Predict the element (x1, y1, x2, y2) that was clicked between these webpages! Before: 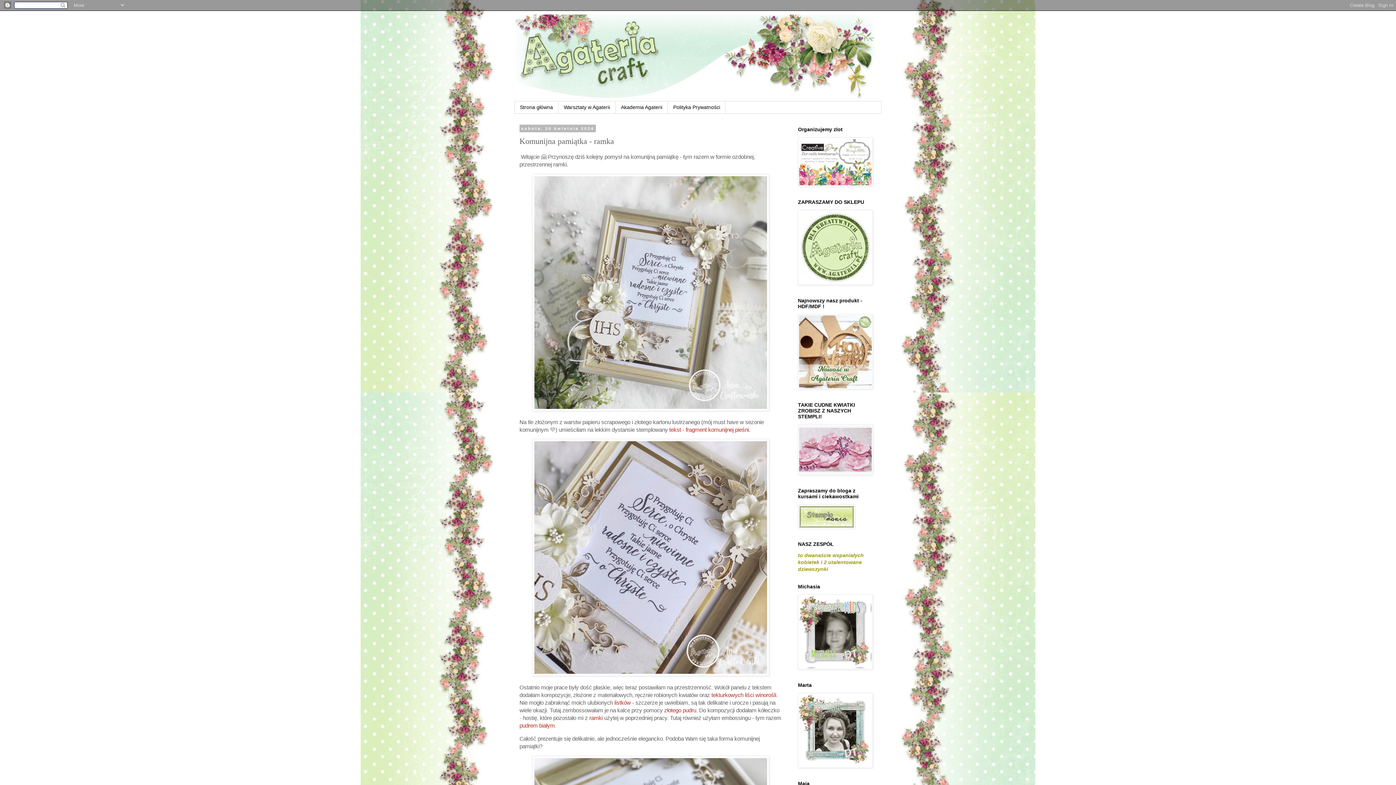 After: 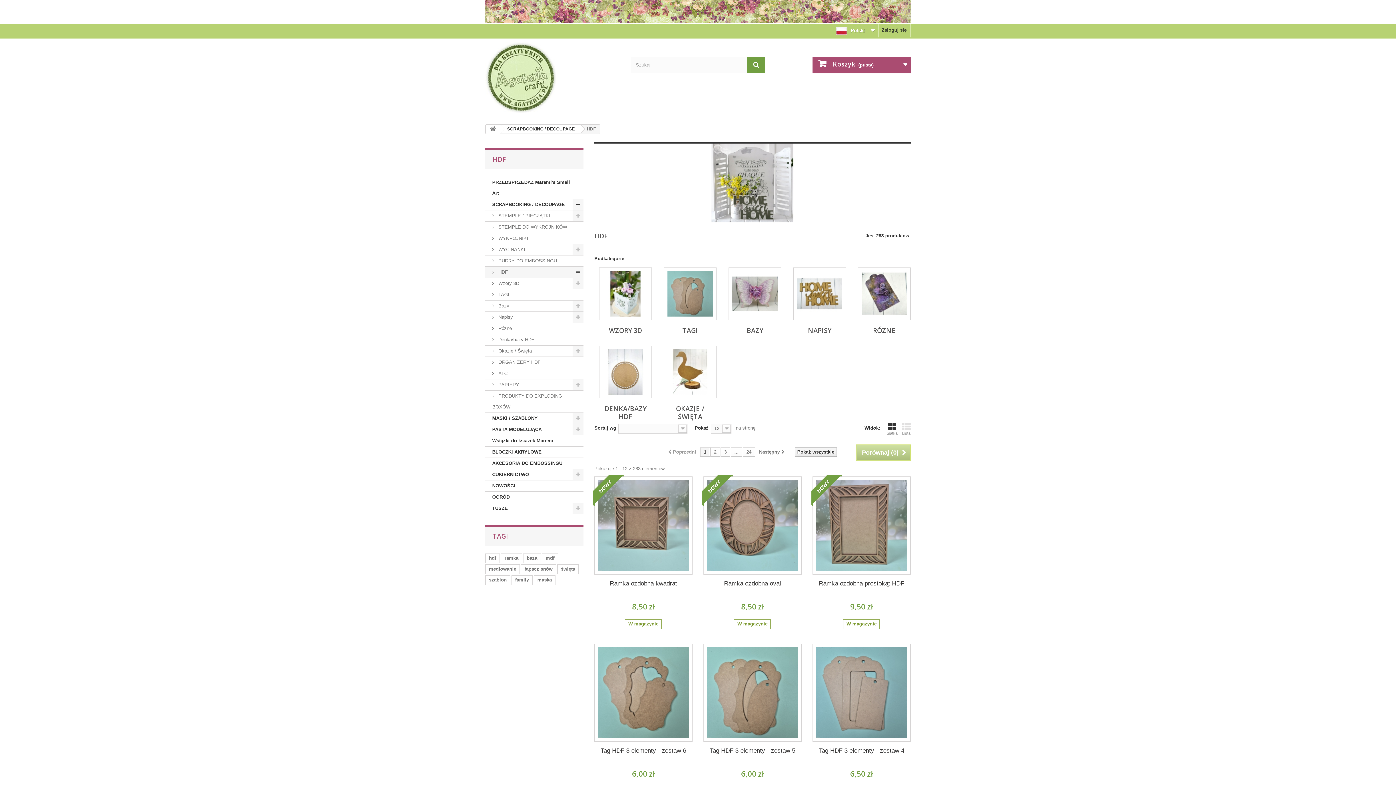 Action: bbox: (798, 384, 873, 390)